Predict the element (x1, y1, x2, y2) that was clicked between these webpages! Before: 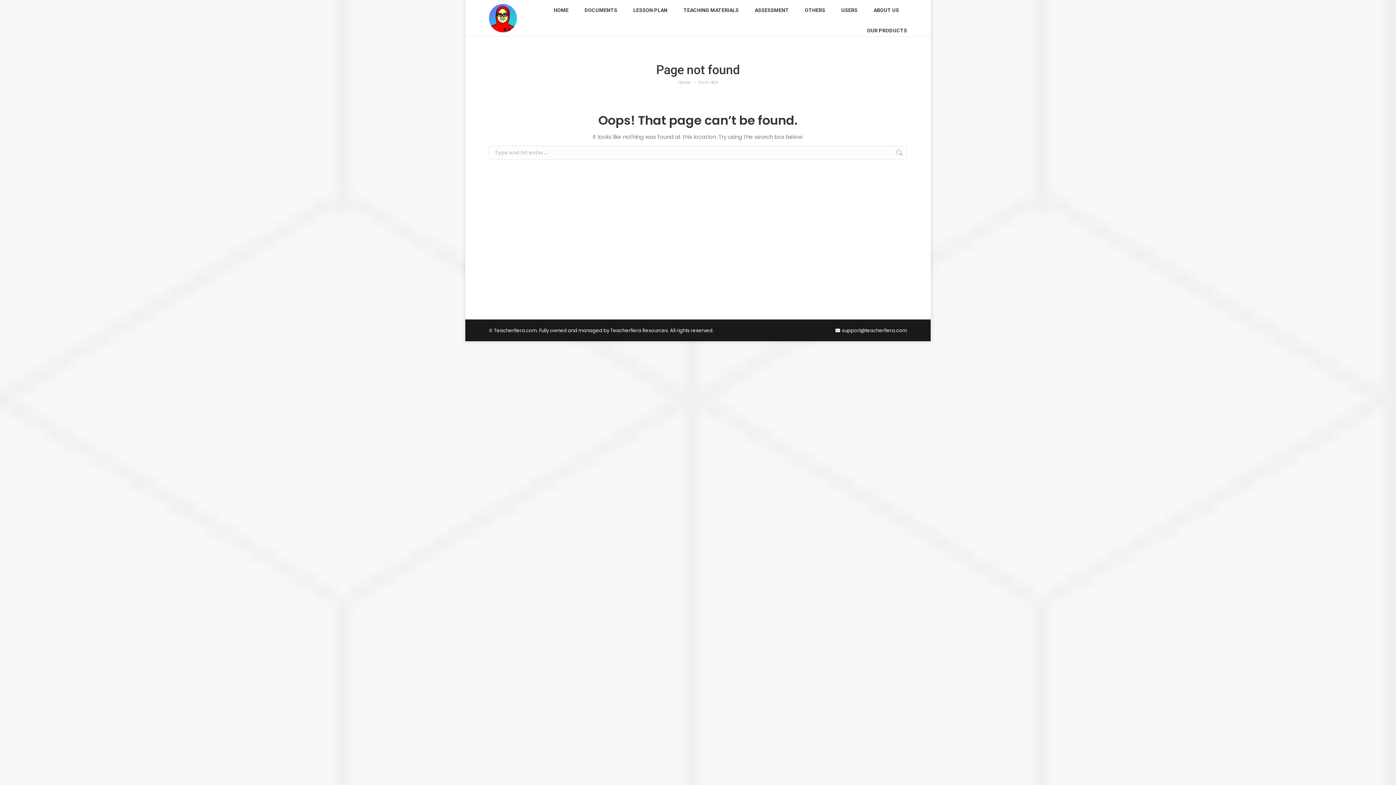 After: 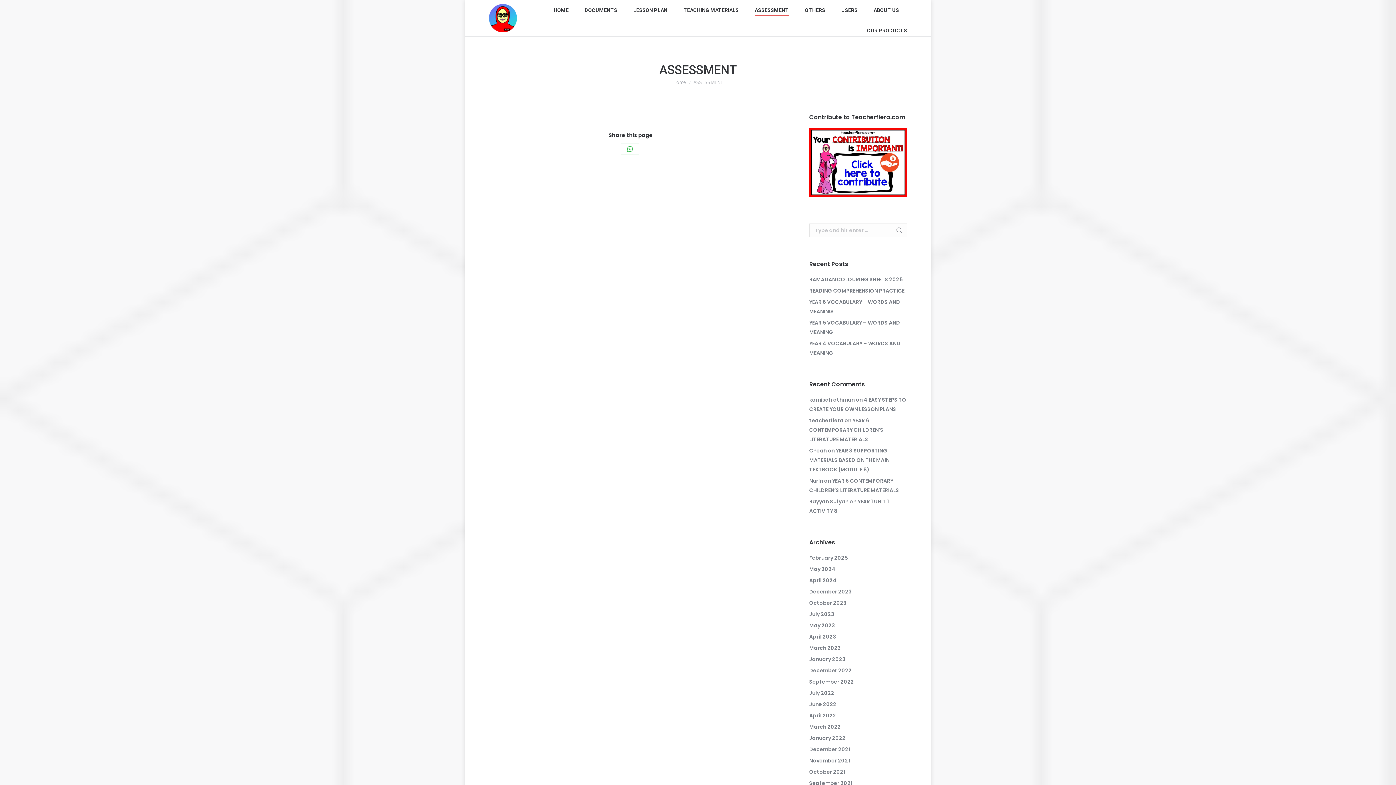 Action: label: ASSESSMENT bbox: (754, 5, 789, 14)